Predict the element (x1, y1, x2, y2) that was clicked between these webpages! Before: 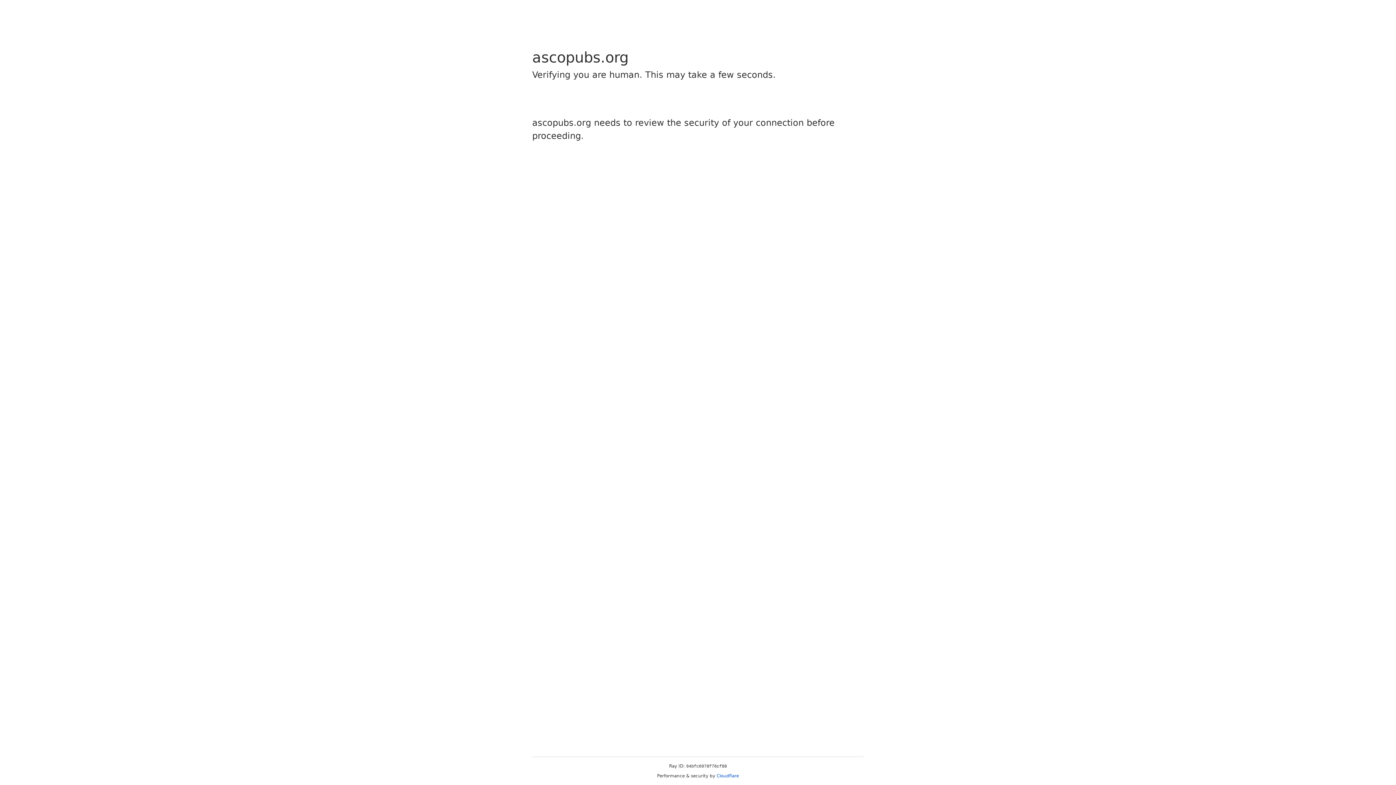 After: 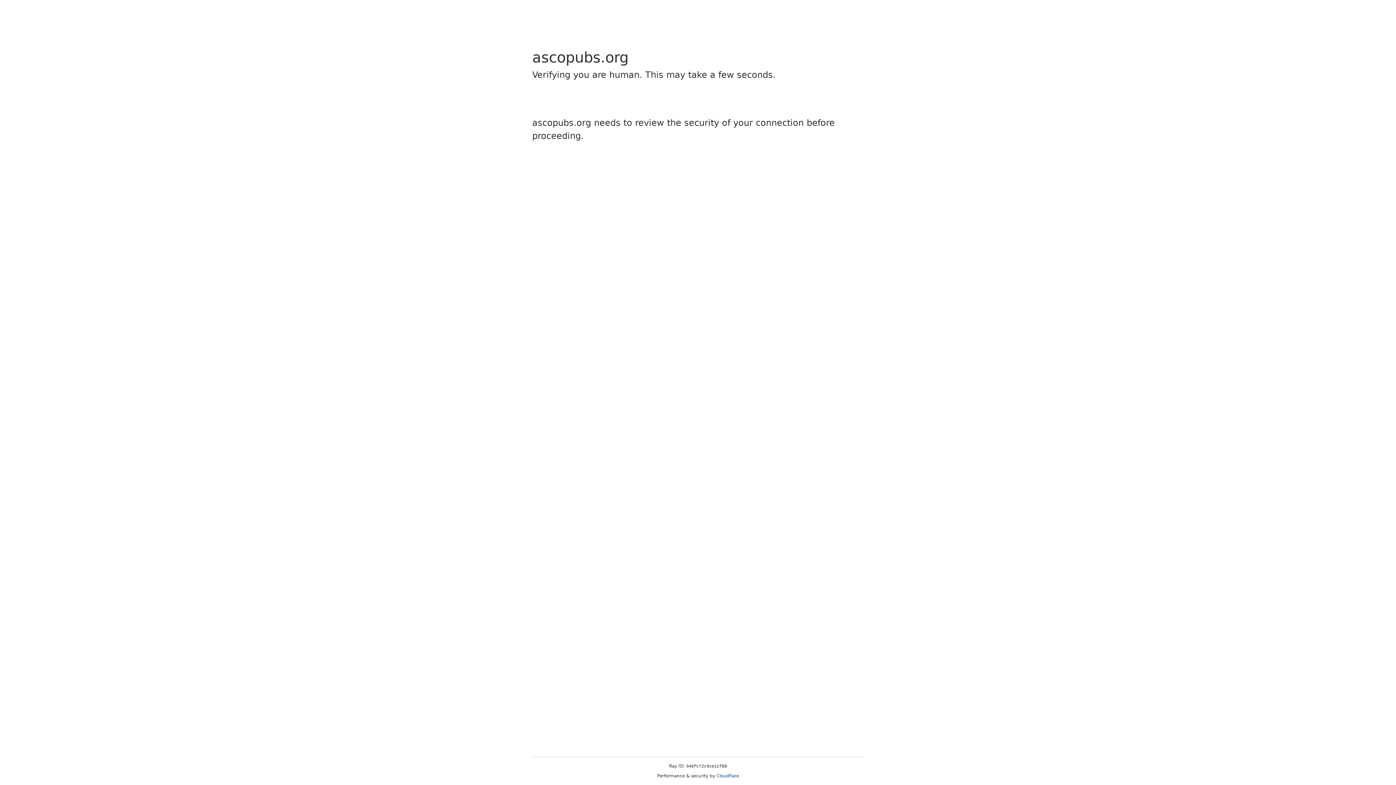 Action: bbox: (716, 773, 739, 778) label: Cloudflare